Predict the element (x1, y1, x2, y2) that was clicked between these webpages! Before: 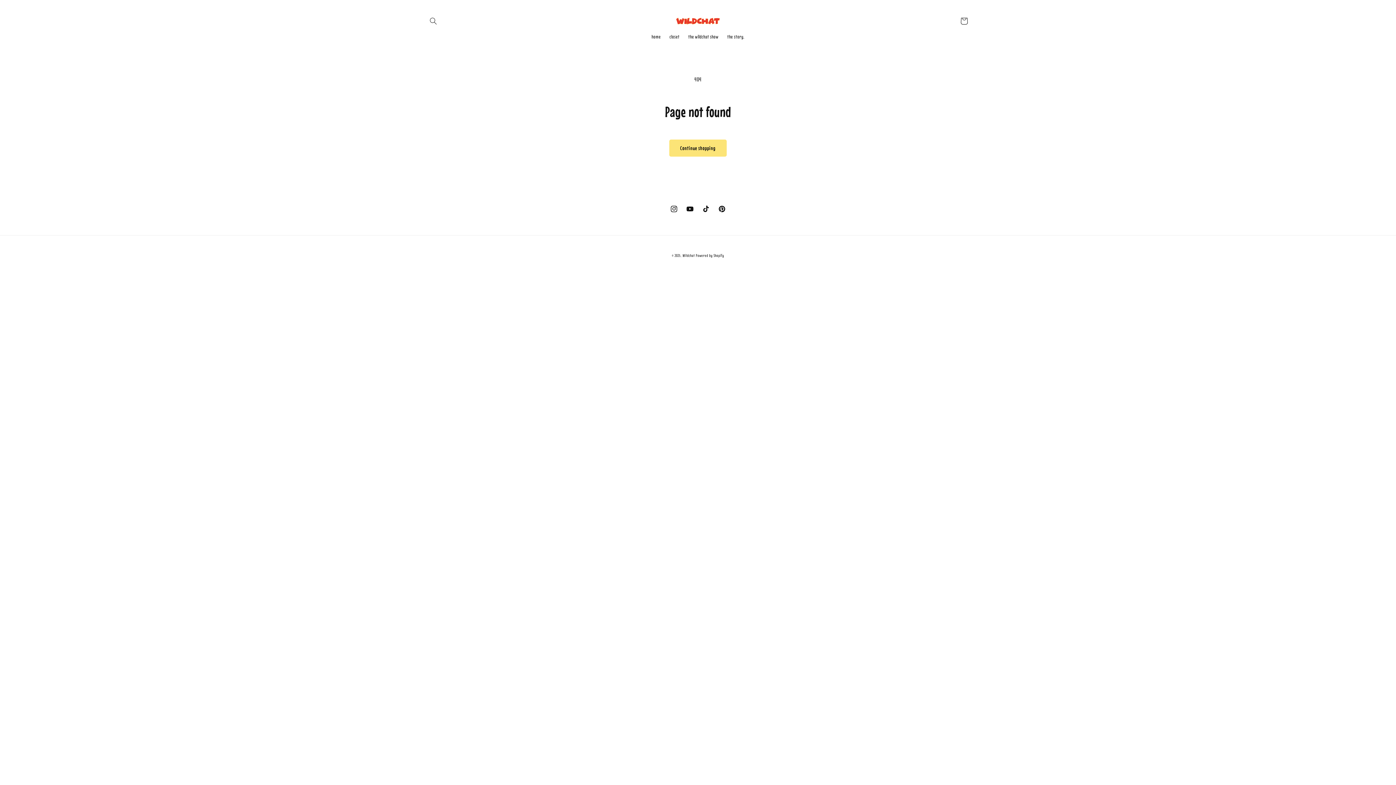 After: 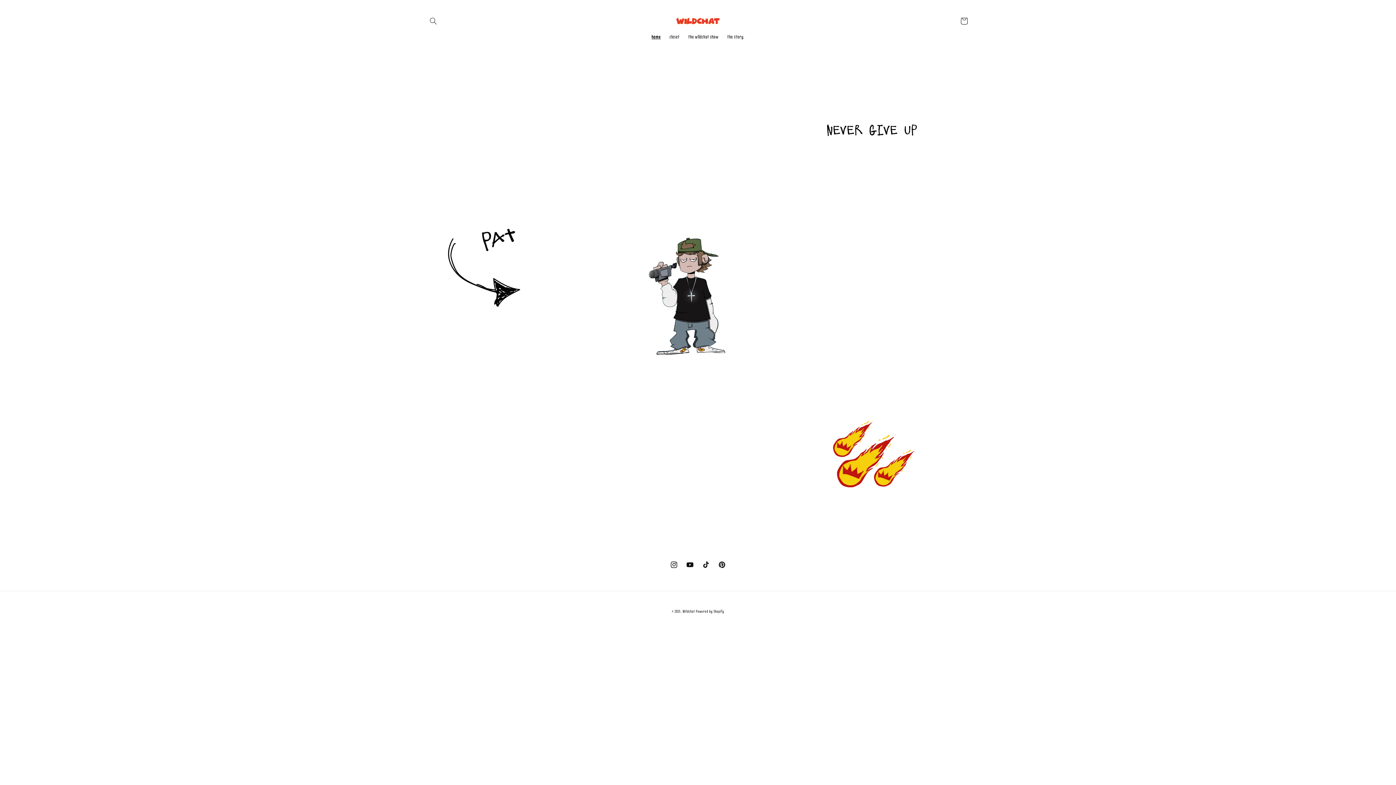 Action: bbox: (673, 15, 722, 27)